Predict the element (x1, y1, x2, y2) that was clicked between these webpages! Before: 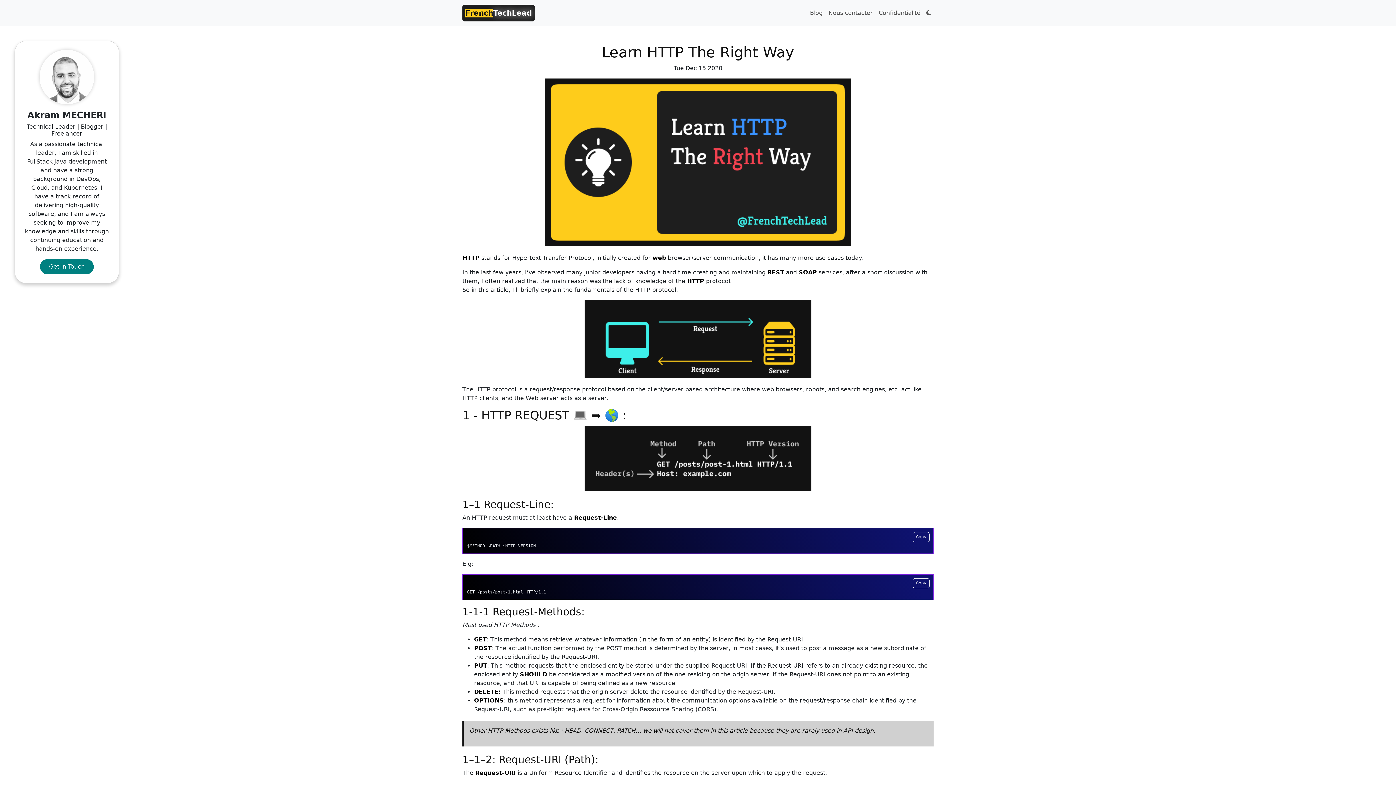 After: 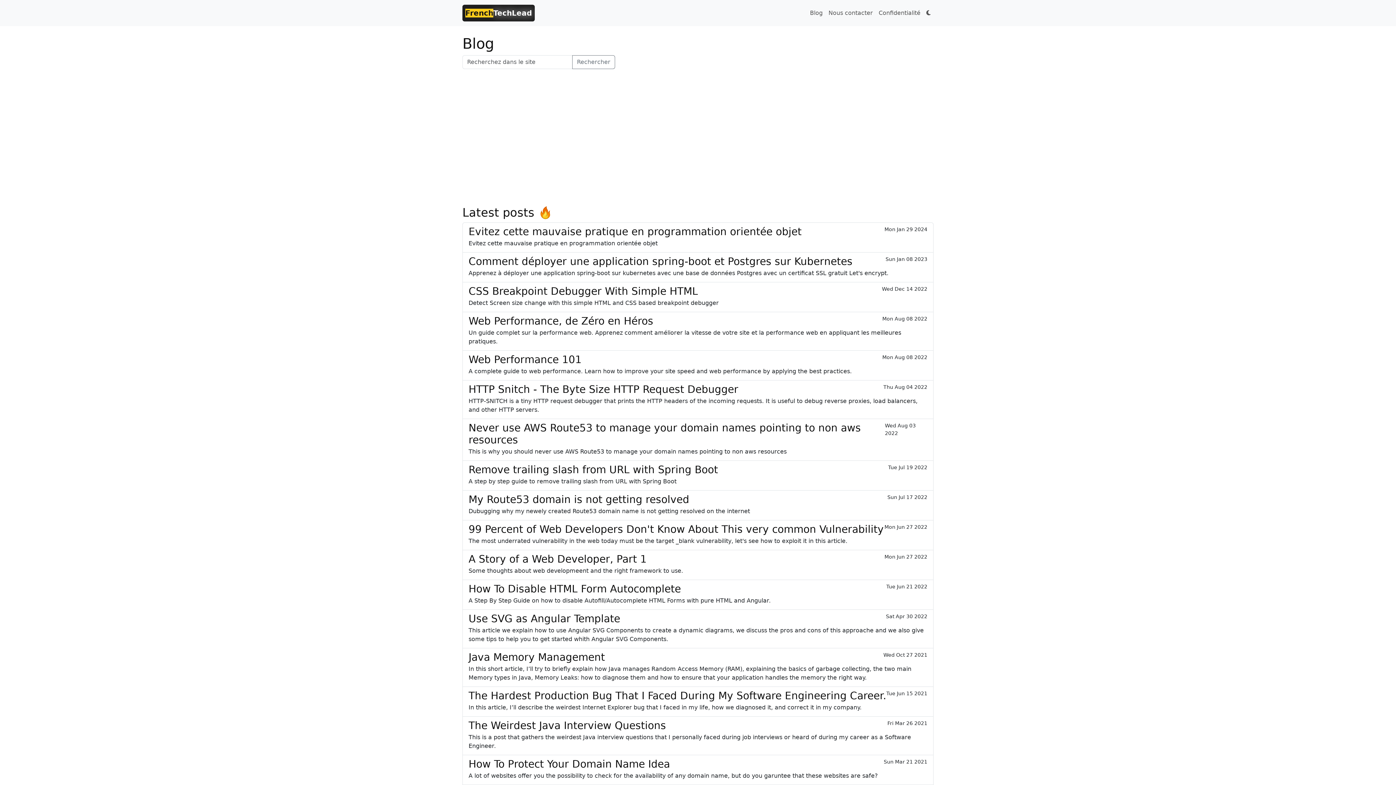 Action: label: Blog bbox: (807, 5, 825, 20)